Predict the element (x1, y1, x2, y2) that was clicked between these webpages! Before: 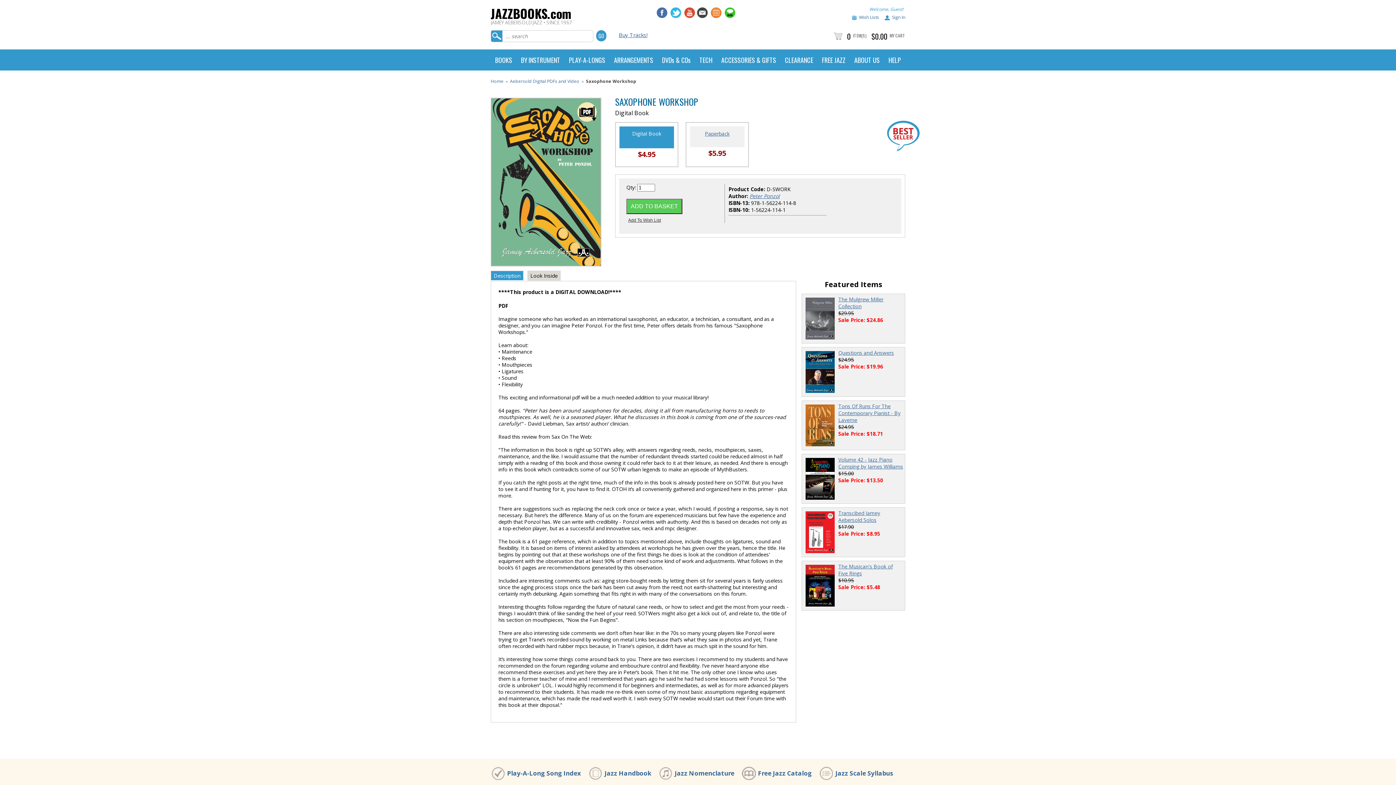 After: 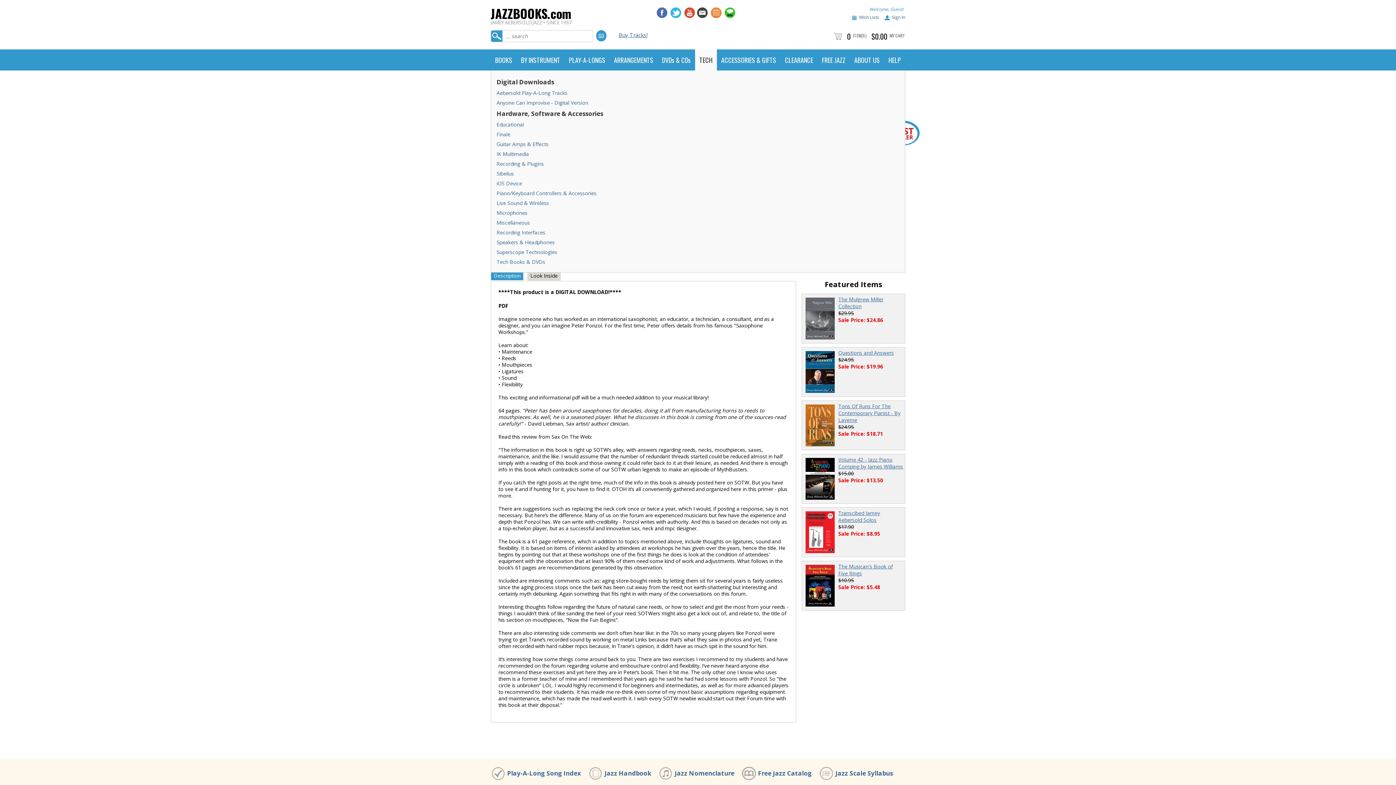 Action: label: TECH bbox: (695, 49, 717, 70)